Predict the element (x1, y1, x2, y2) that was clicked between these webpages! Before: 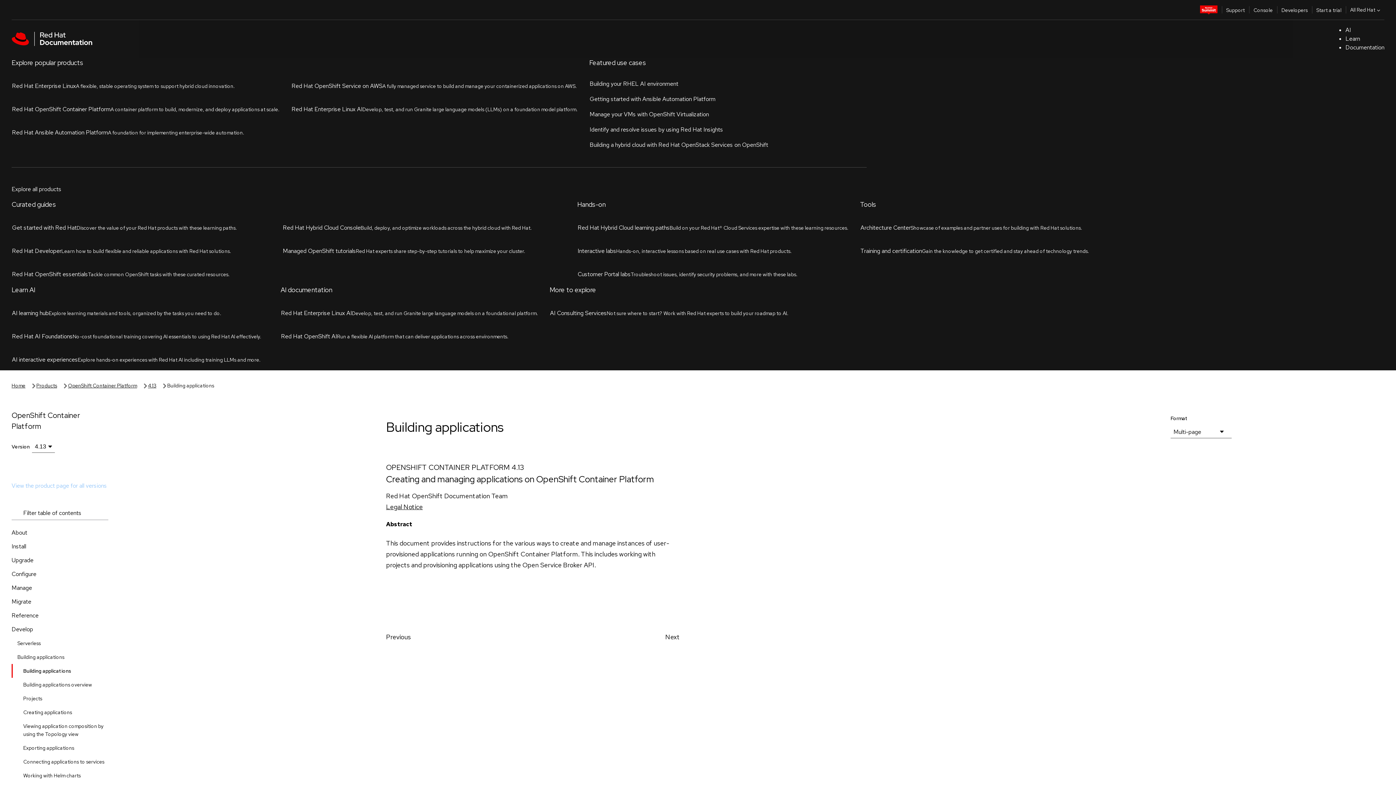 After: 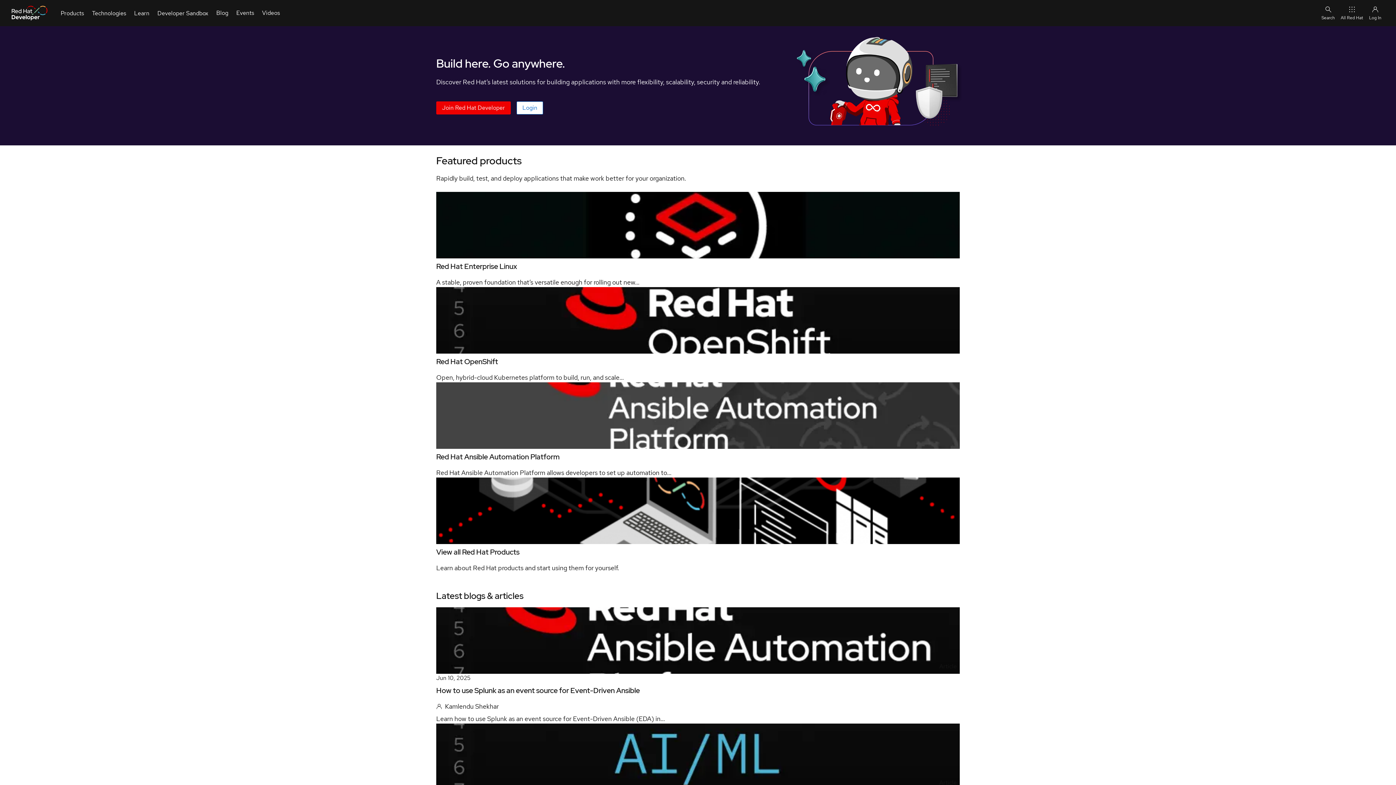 Action: bbox: (1277, 0, 1312, 18) label: Developers